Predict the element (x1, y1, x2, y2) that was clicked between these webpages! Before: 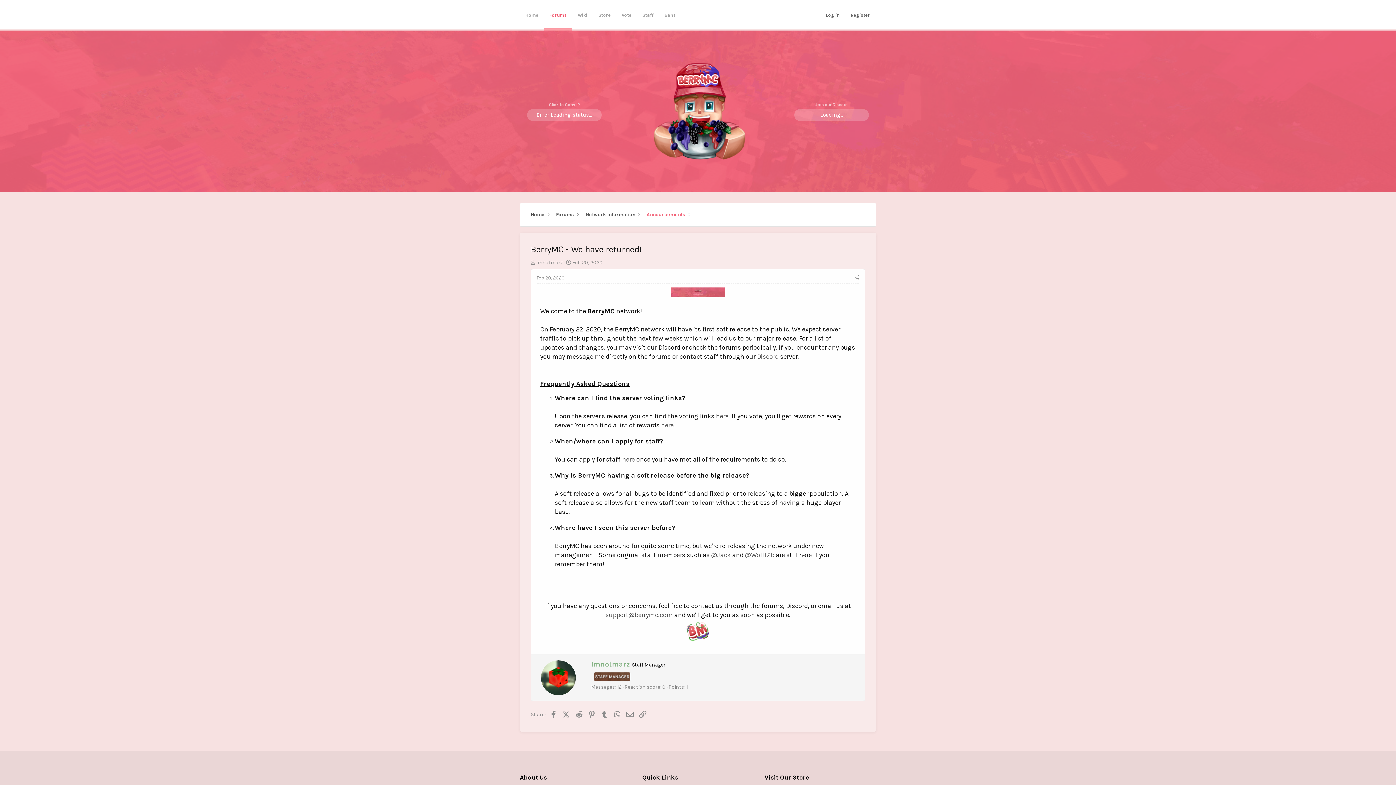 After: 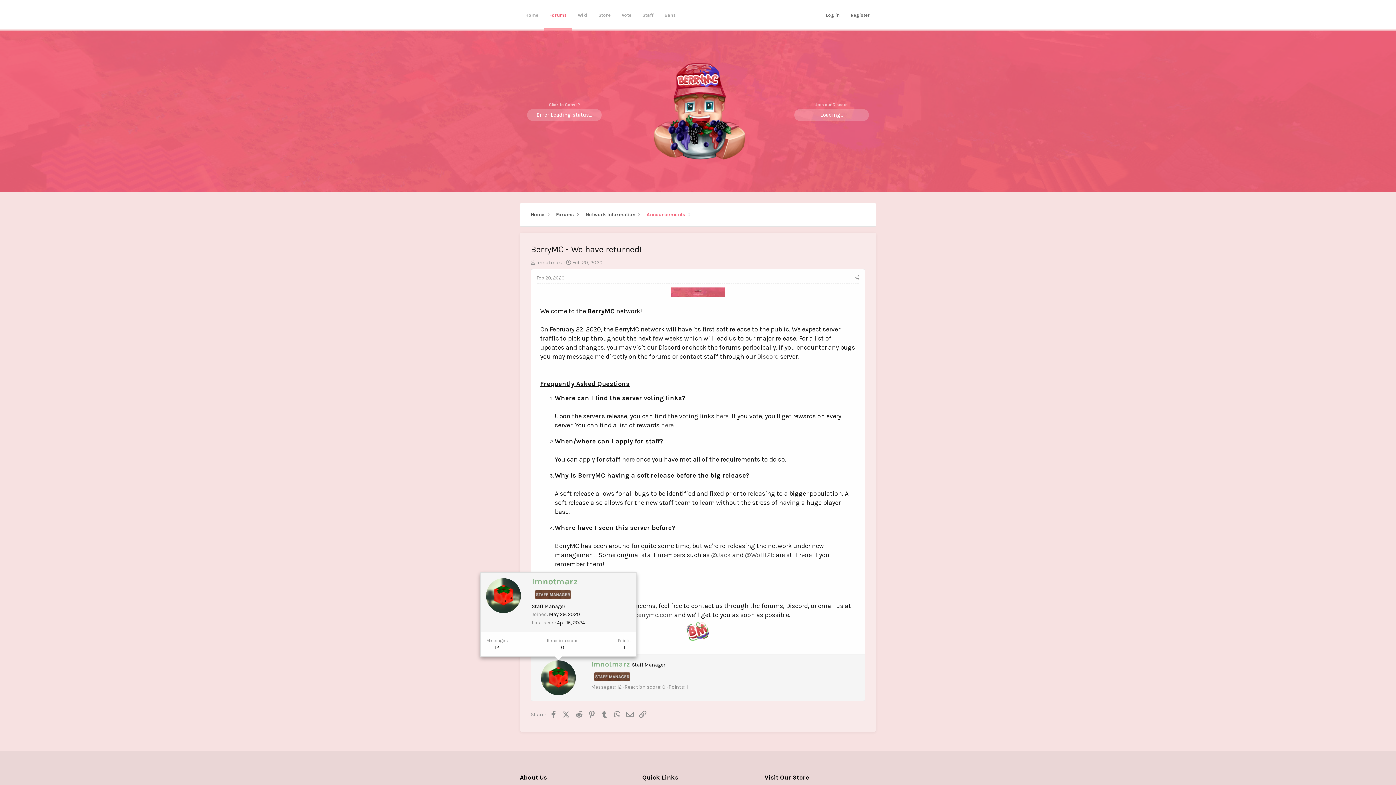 Action: bbox: (541, 660, 576, 695)